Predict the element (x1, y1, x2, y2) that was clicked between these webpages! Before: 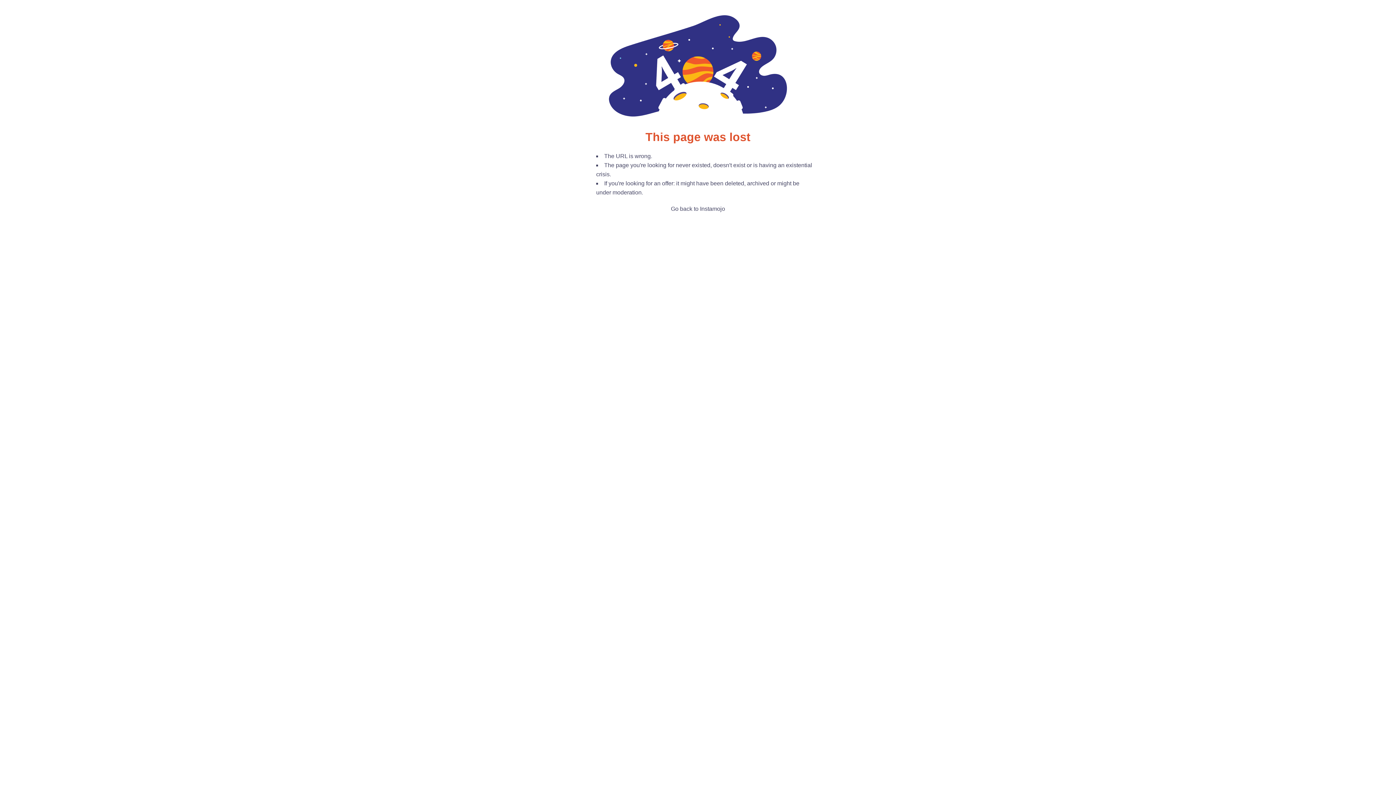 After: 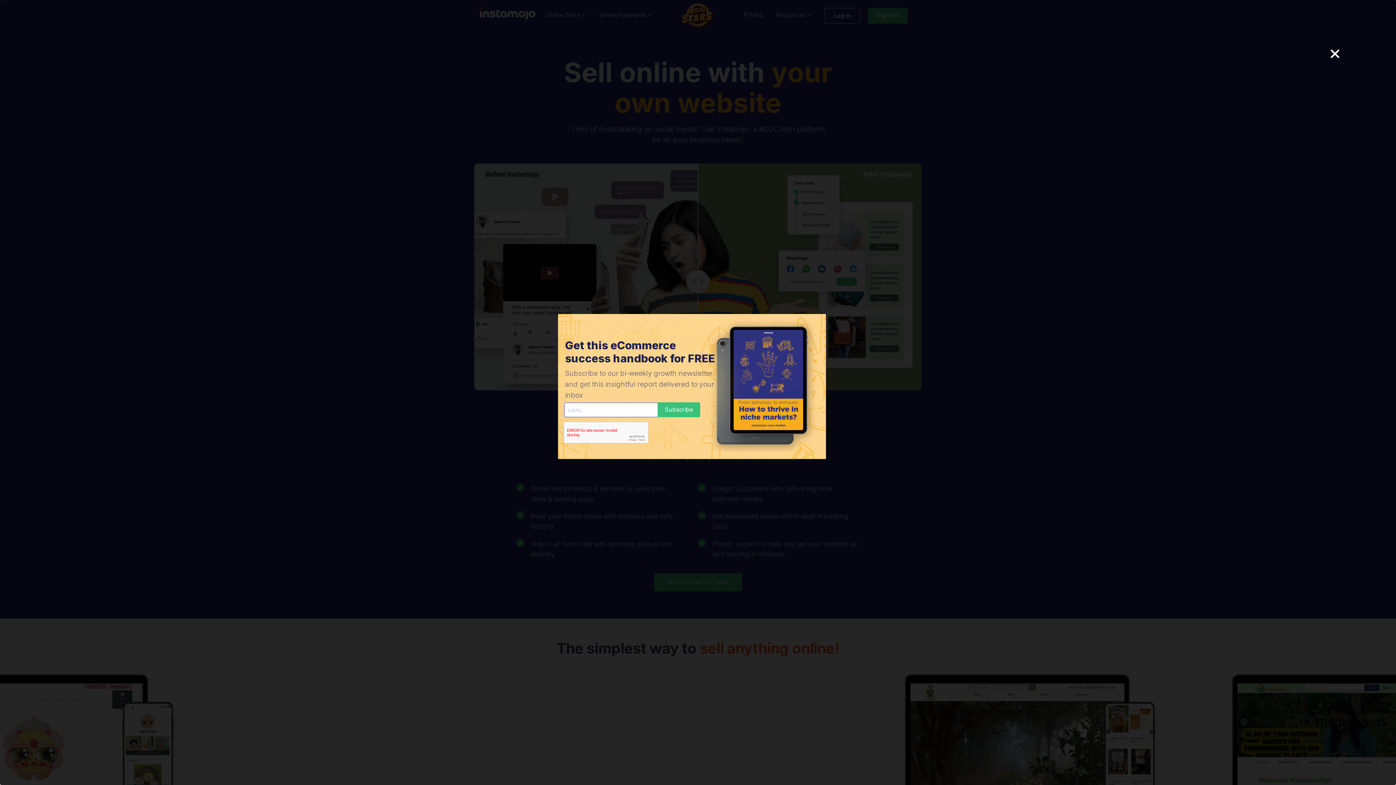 Action: label: Go back to Instamojo bbox: (671, 205, 725, 212)